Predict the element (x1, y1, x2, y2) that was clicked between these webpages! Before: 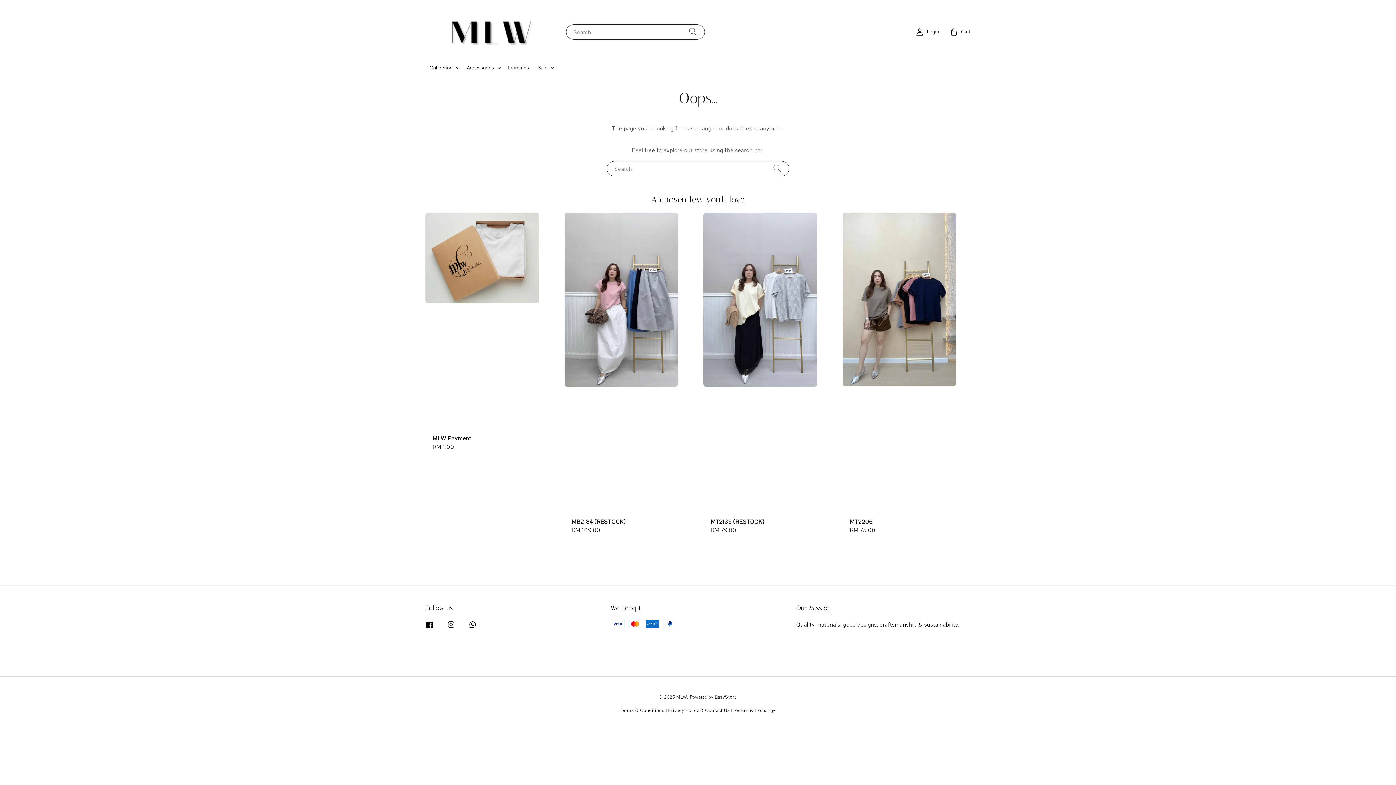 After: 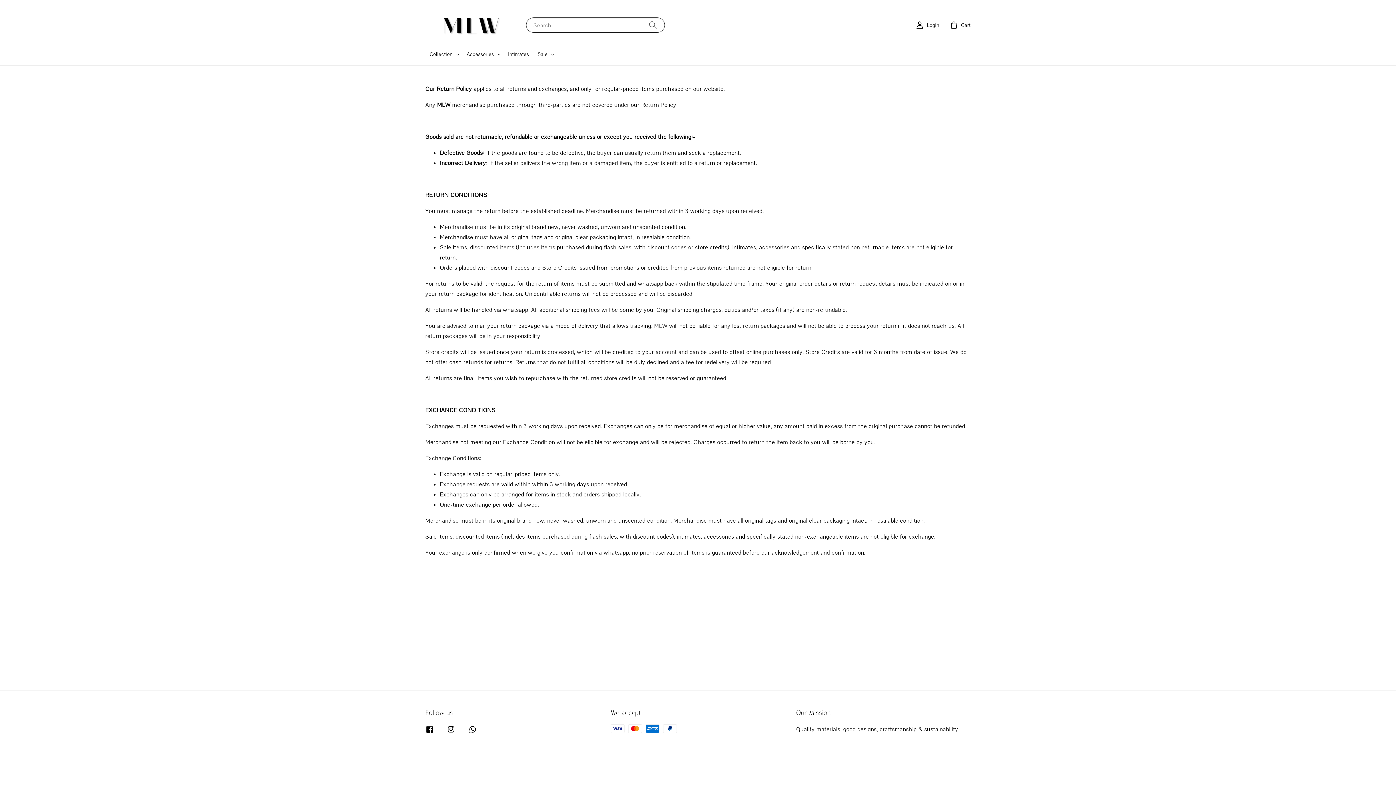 Action: label: Return & Exchange bbox: (733, 707, 776, 713)